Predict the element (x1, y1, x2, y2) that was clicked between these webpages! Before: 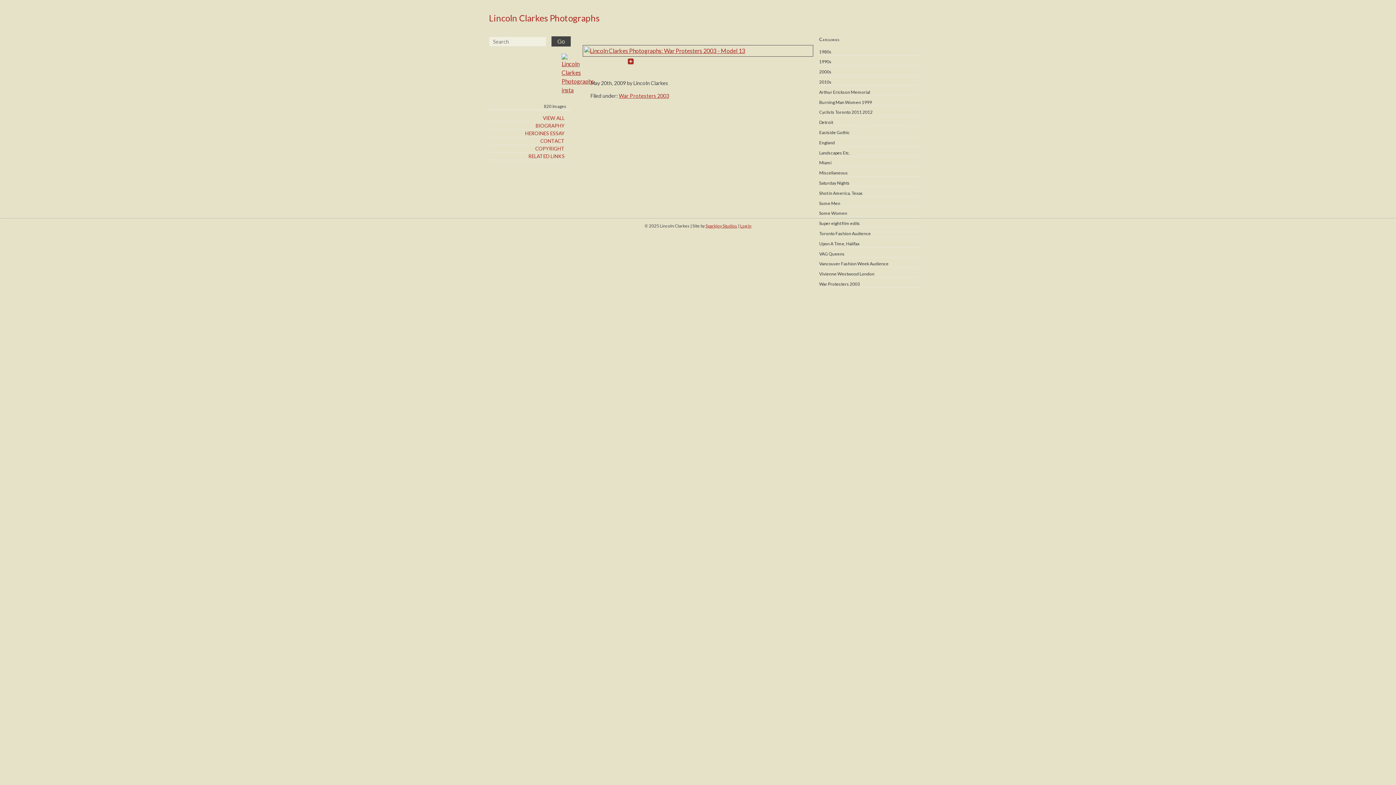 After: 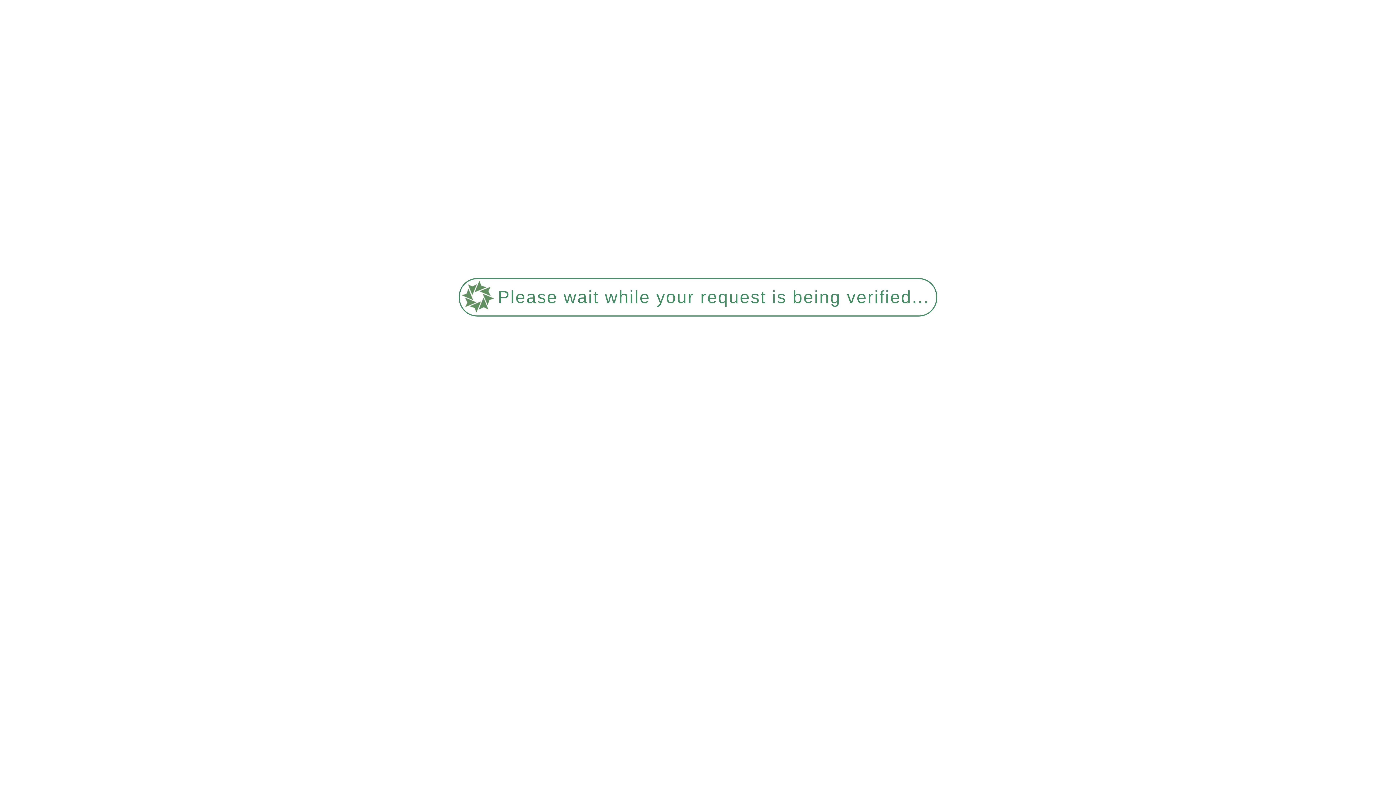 Action: bbox: (819, 210, 847, 216) label: Some Women